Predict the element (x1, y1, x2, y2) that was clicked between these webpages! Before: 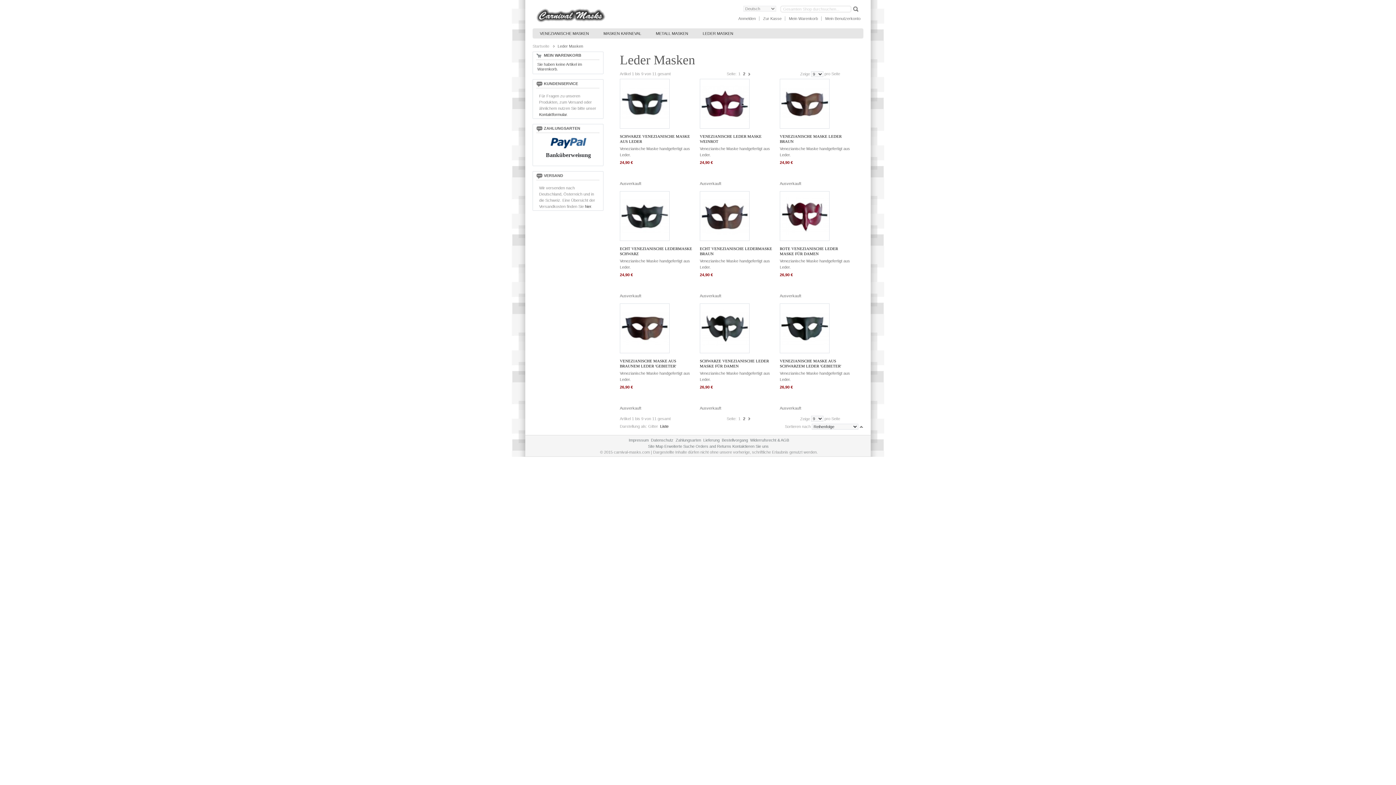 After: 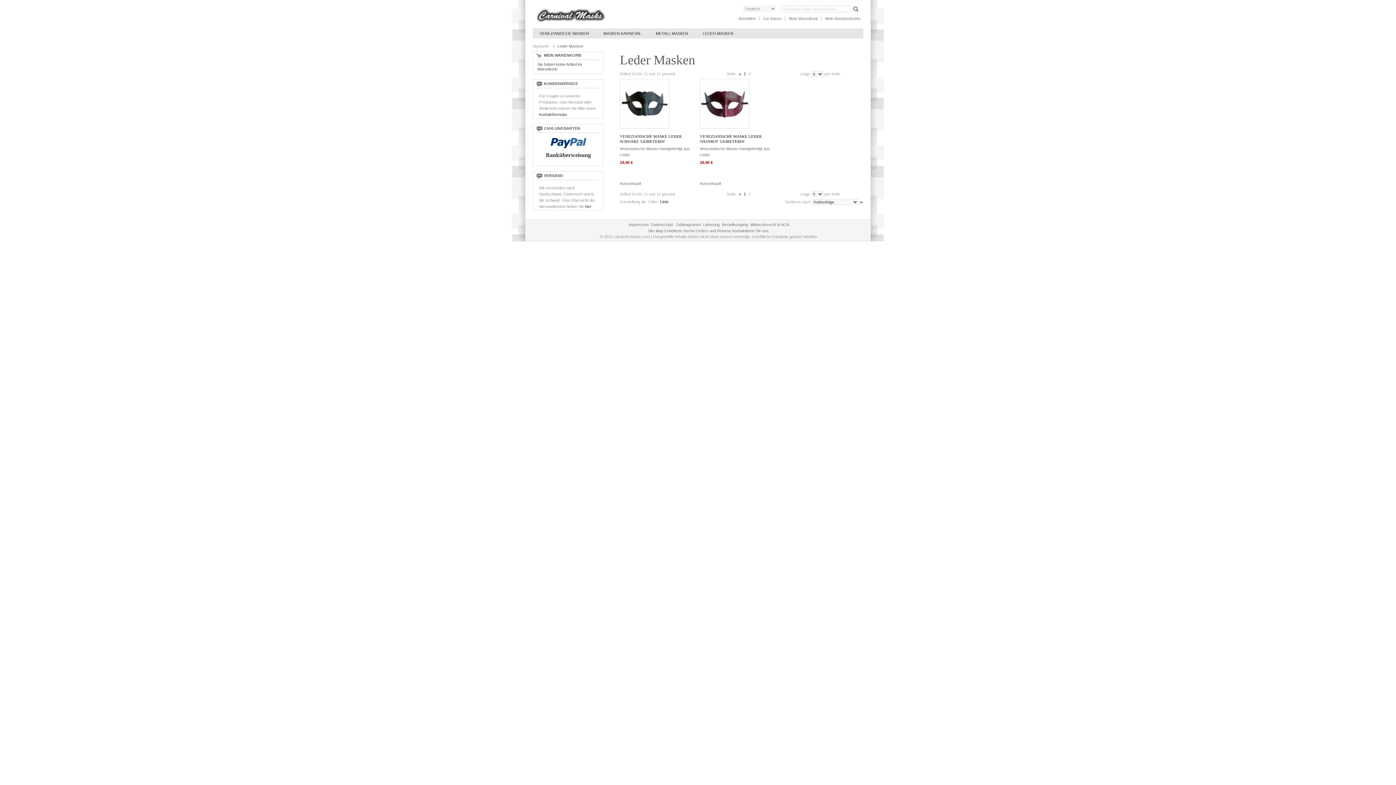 Action: bbox: (748, 416, 750, 420)